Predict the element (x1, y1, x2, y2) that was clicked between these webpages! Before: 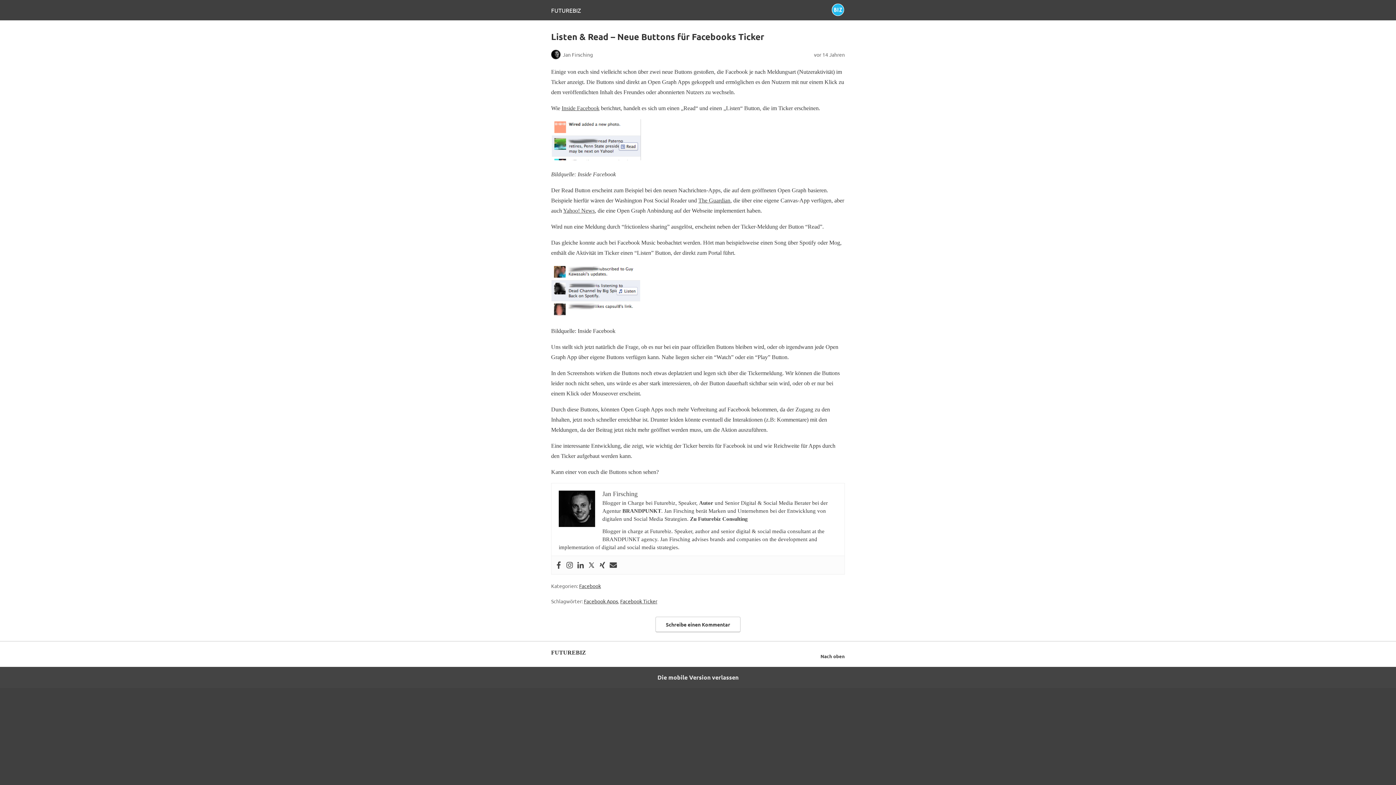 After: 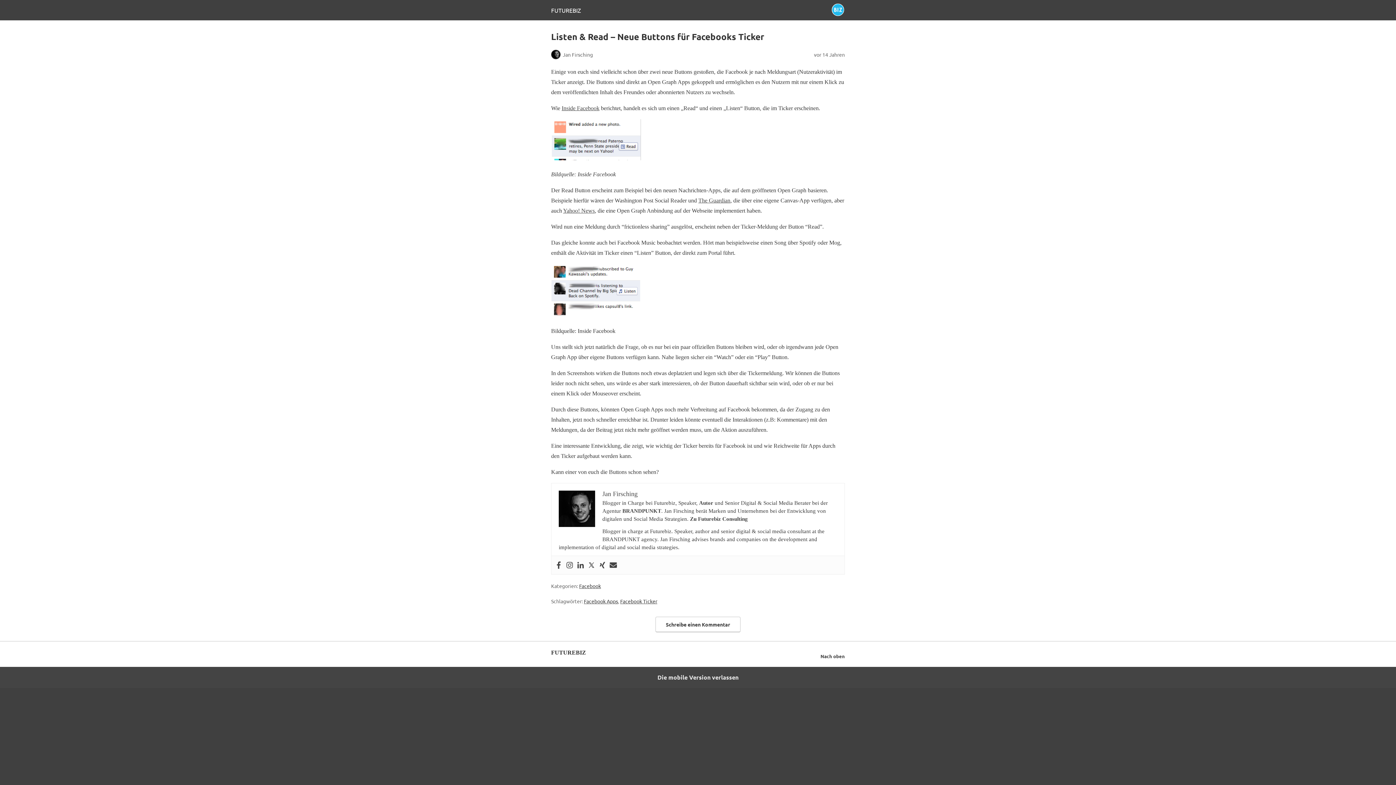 Action: bbox: (555, 561, 562, 569)